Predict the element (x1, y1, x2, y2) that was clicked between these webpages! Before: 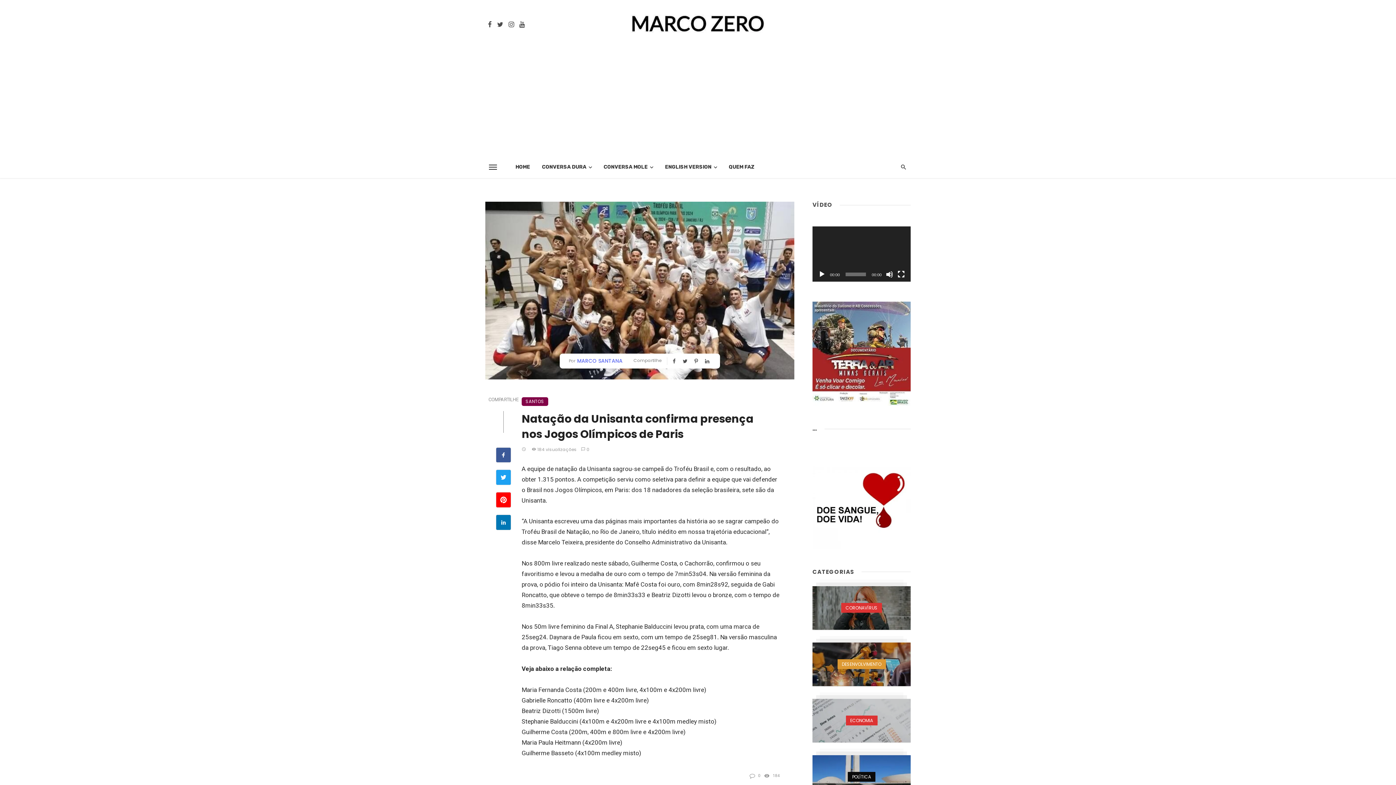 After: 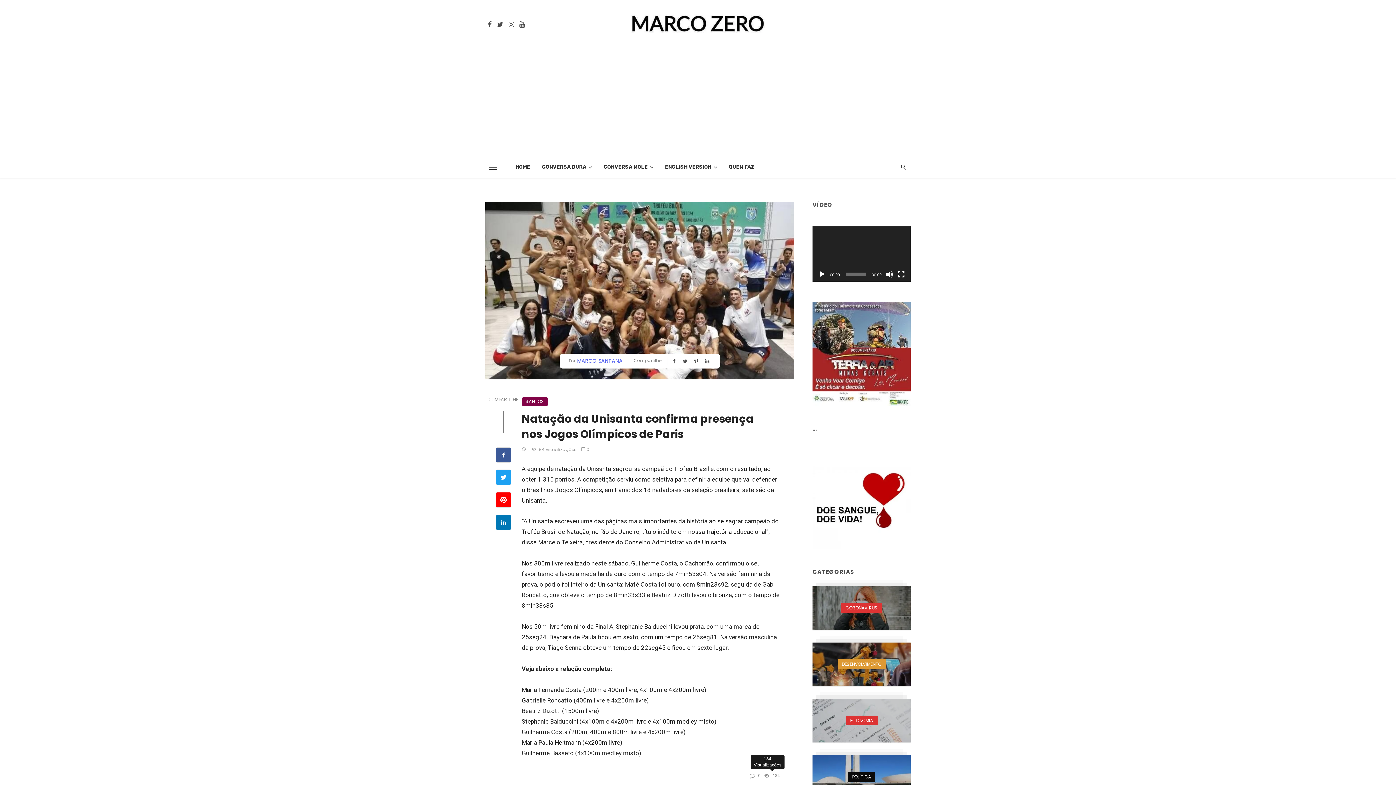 Action: bbox: (764, 772, 780, 779) label: 184